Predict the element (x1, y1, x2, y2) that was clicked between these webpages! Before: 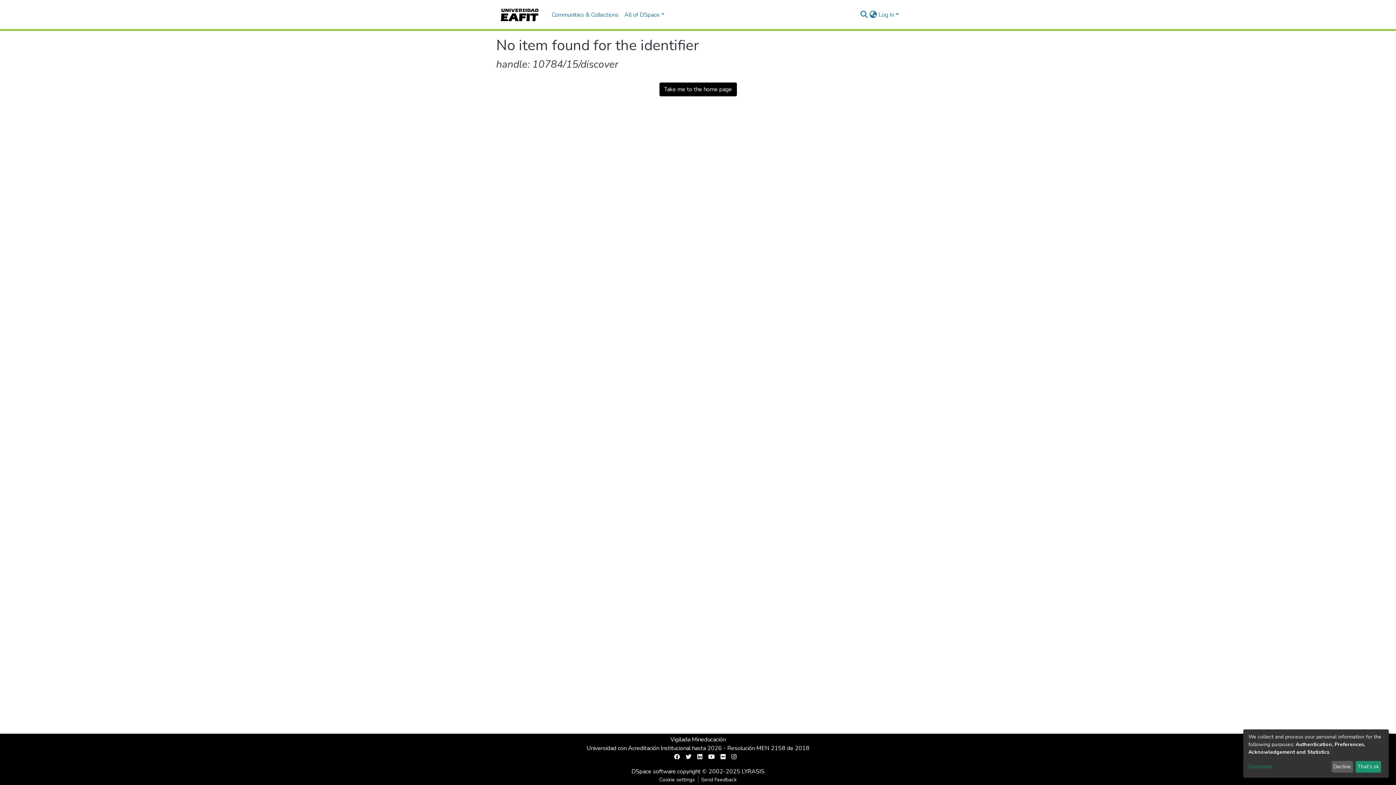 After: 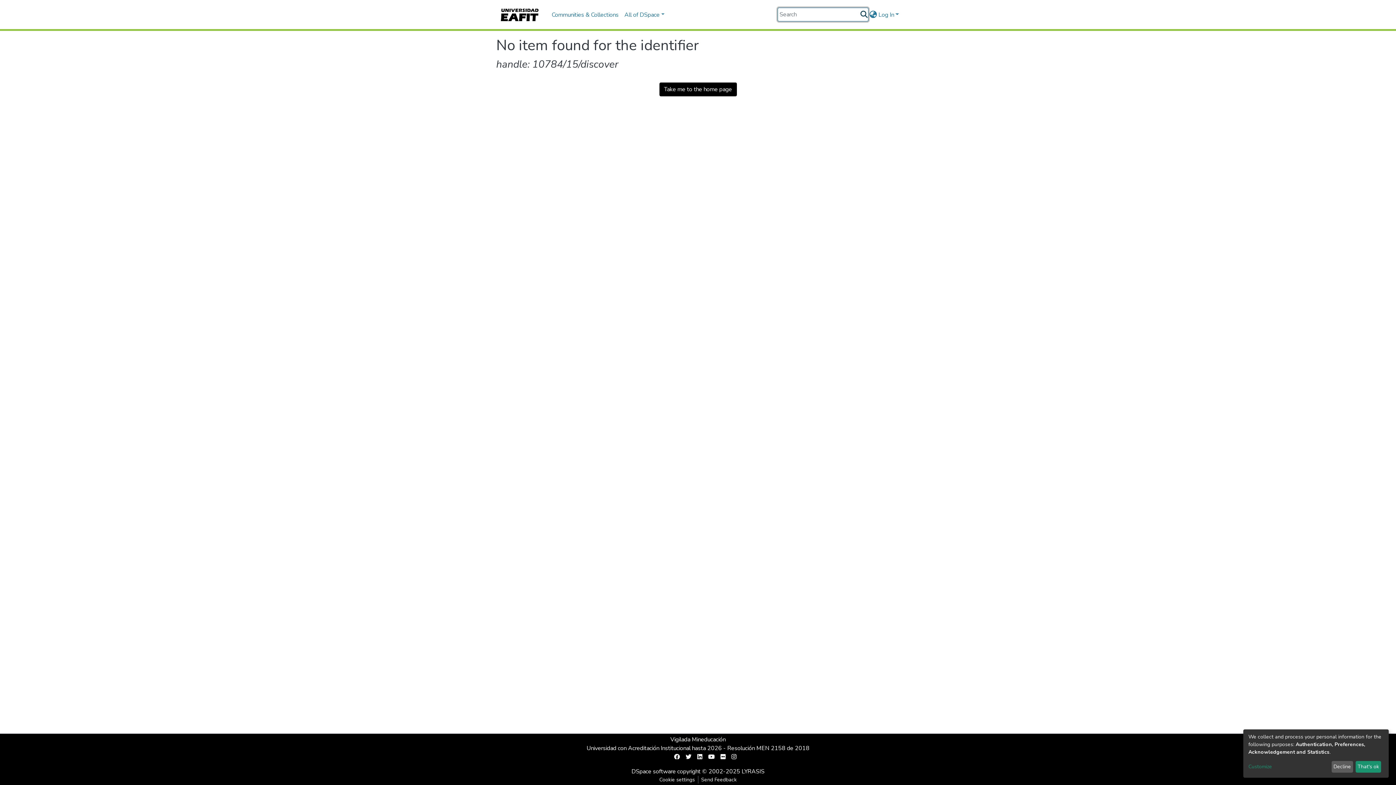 Action: bbox: (859, 10, 868, 19) label: Submit search